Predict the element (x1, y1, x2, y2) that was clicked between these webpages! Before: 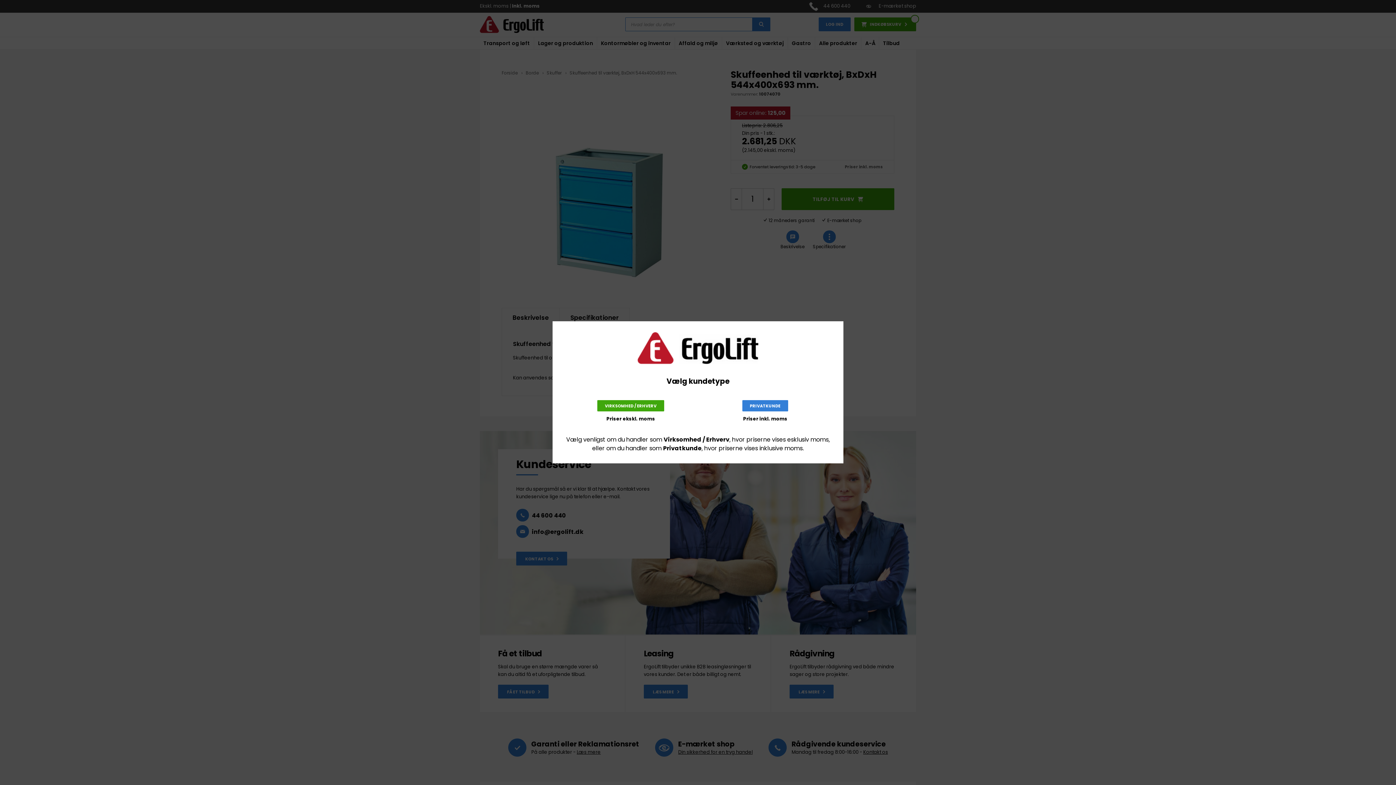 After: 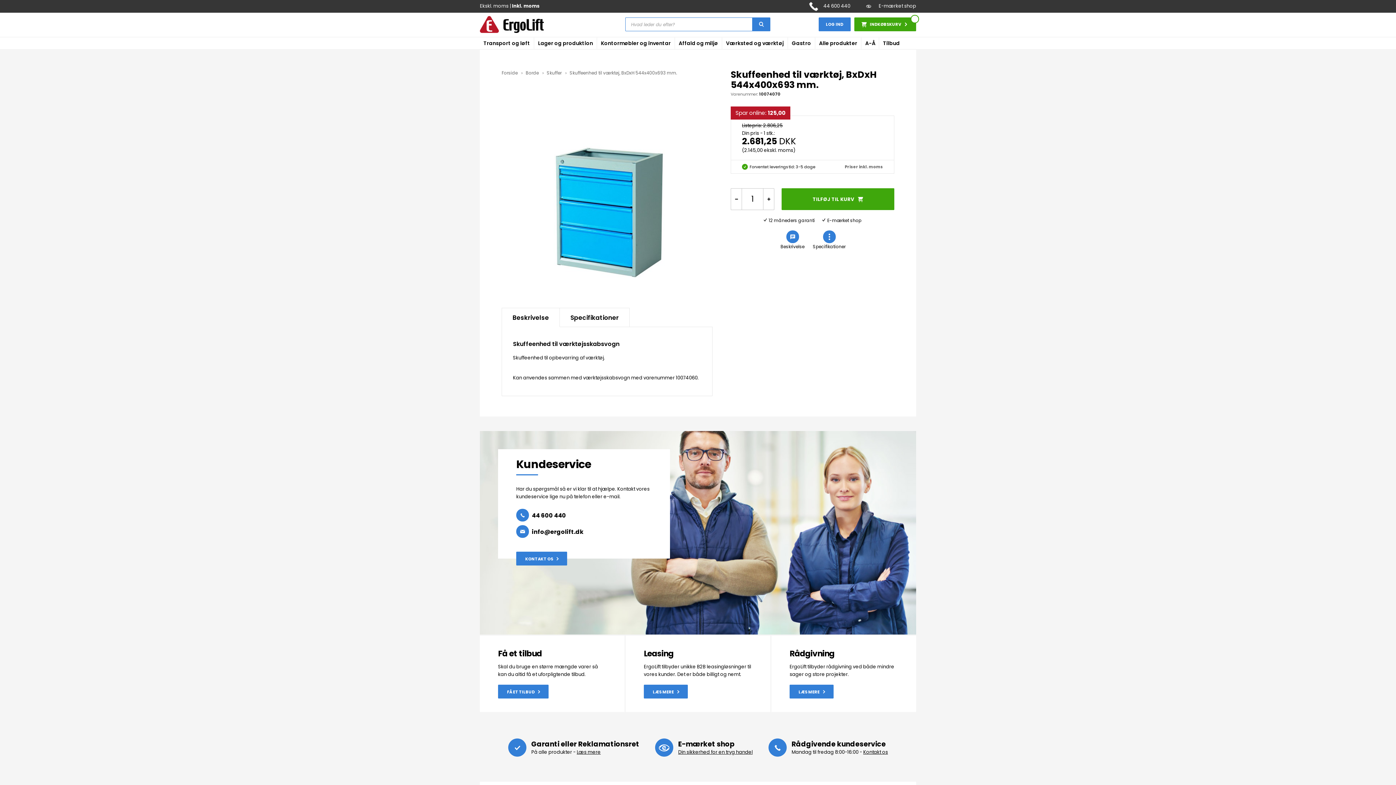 Action: bbox: (742, 400, 788, 411) label: PRIVATKUNDE